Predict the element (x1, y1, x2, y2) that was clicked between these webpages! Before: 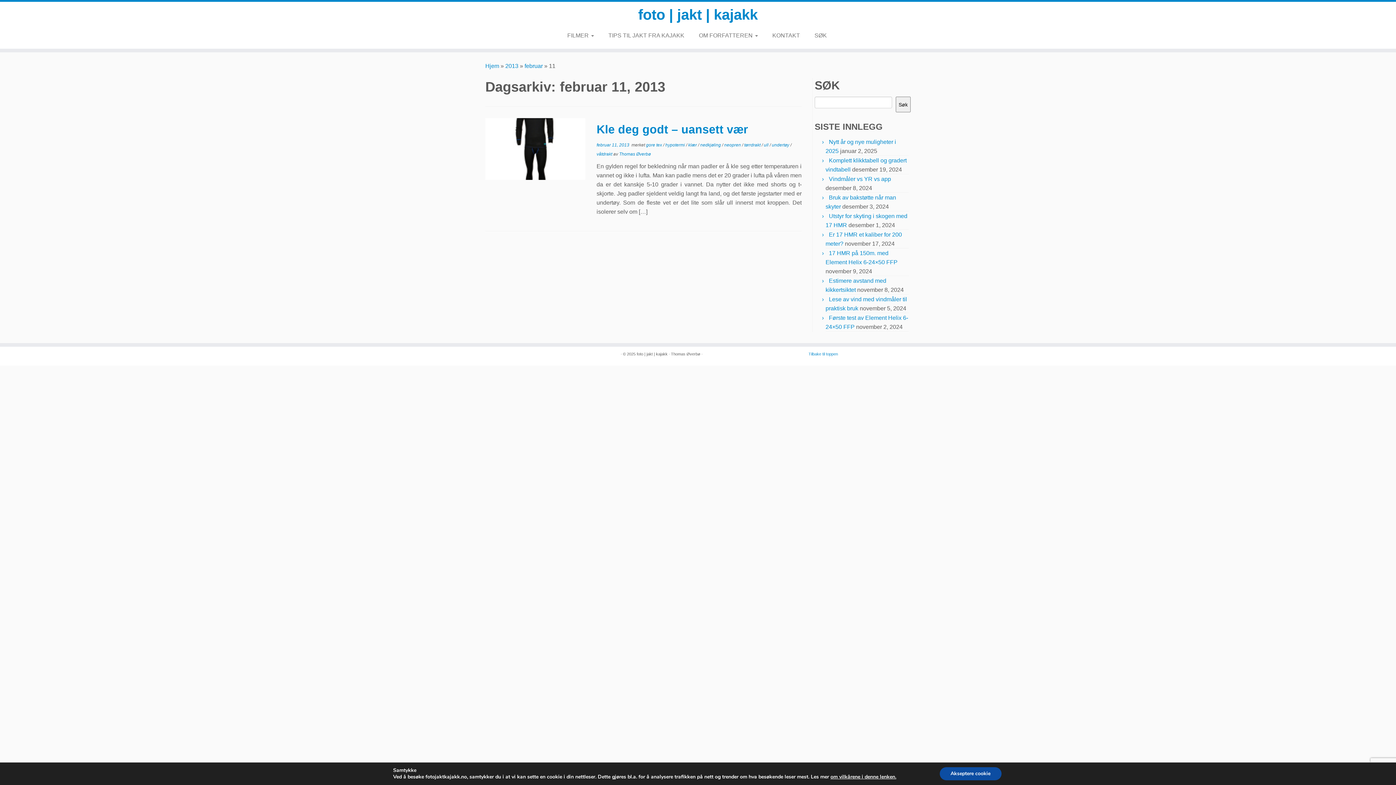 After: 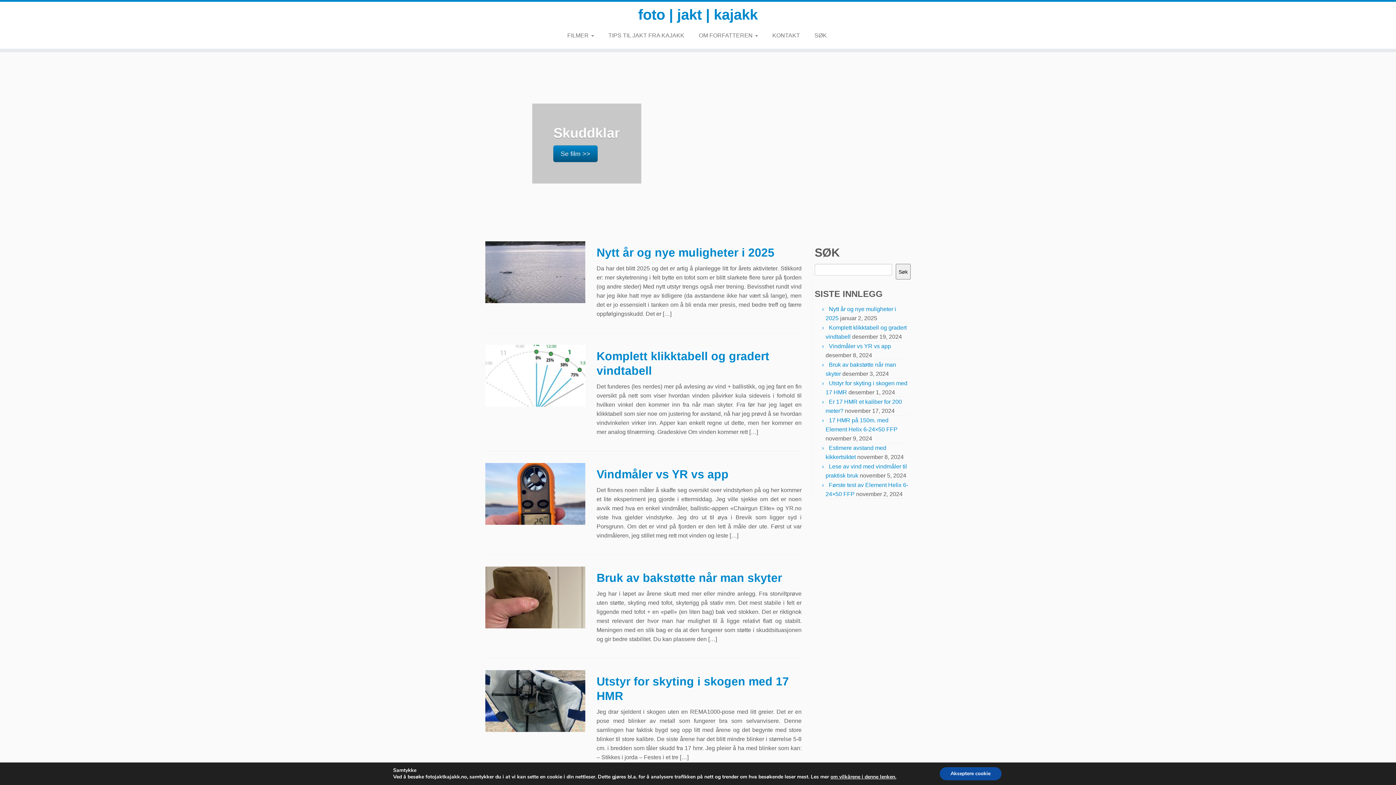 Action: label: Hjem bbox: (485, 62, 499, 69)